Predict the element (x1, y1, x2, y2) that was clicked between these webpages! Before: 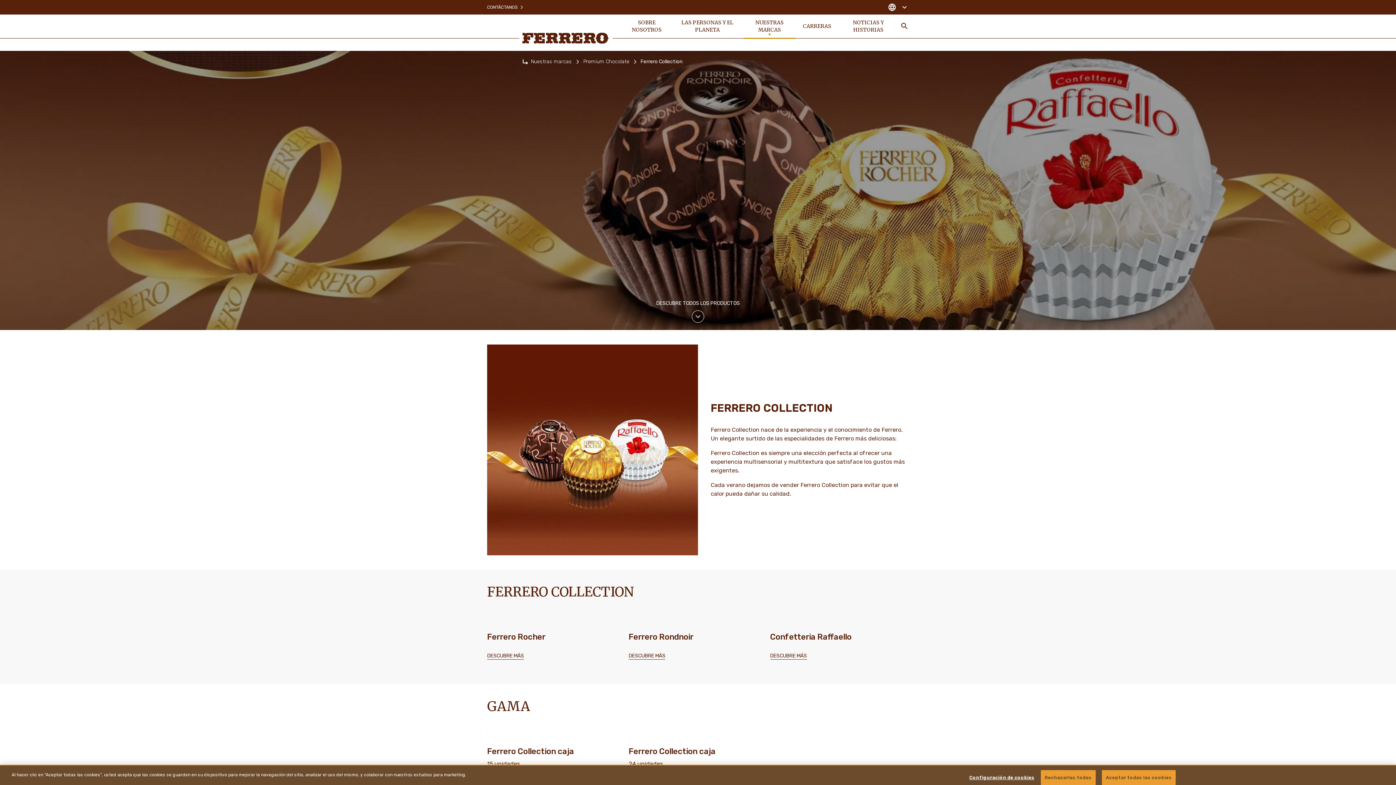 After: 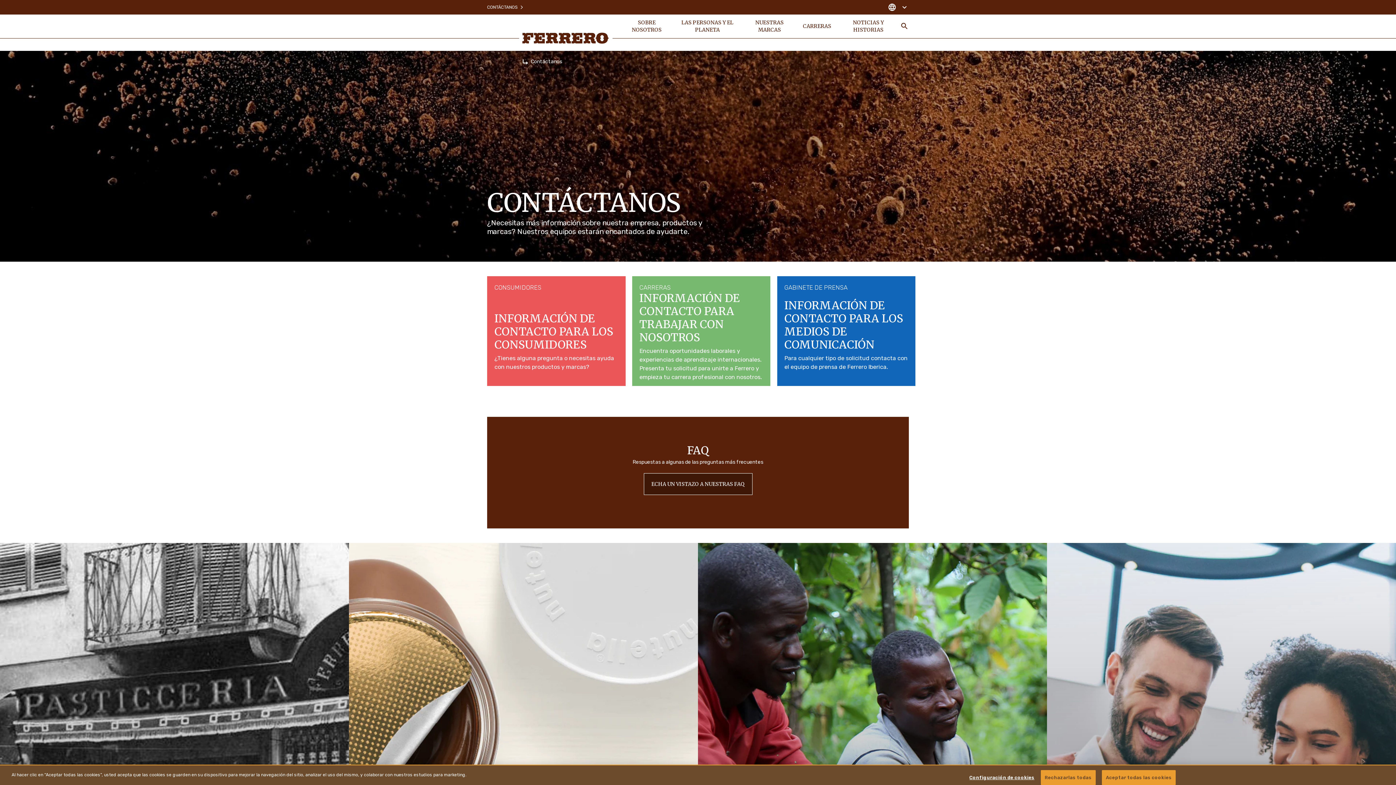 Action: label: CONTÁCTANOS bbox: (487, 4, 523, 10)